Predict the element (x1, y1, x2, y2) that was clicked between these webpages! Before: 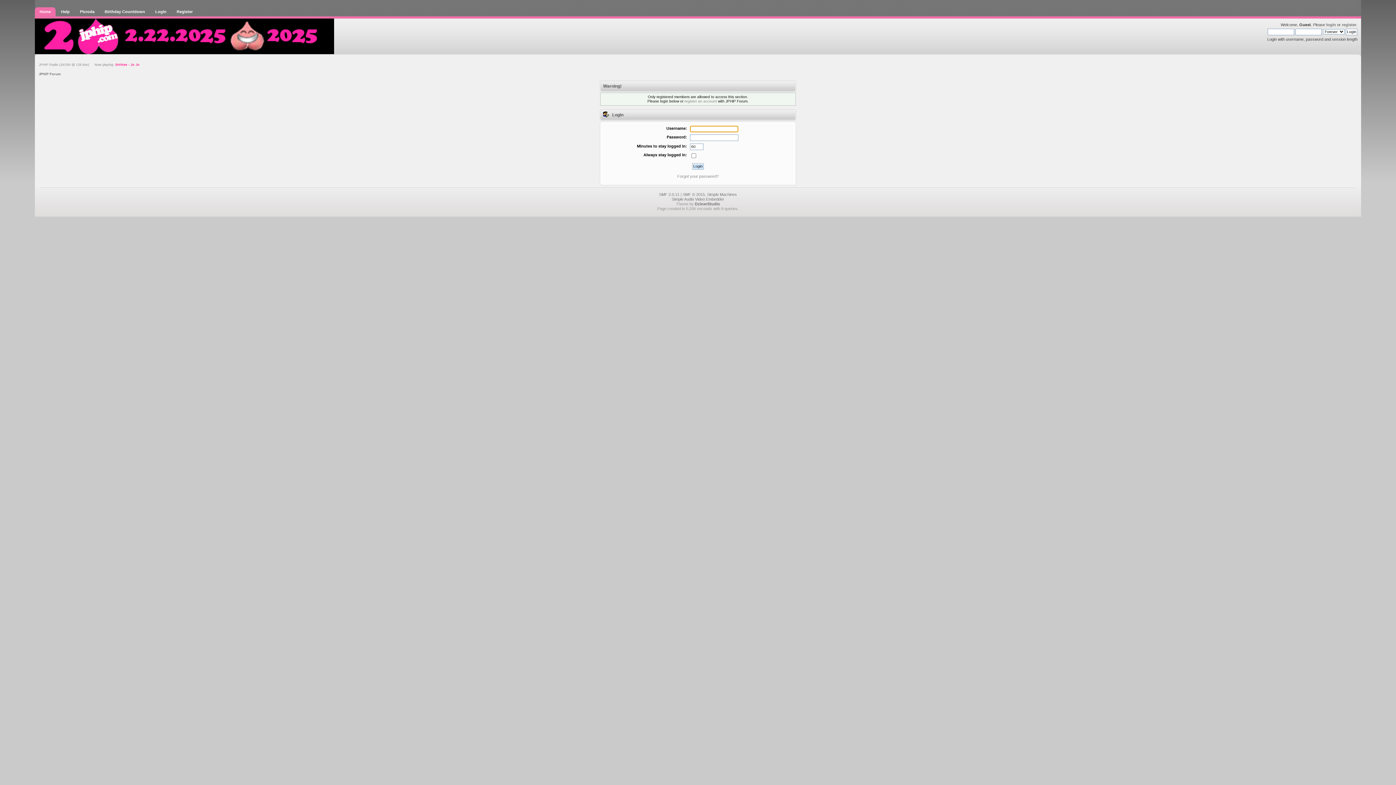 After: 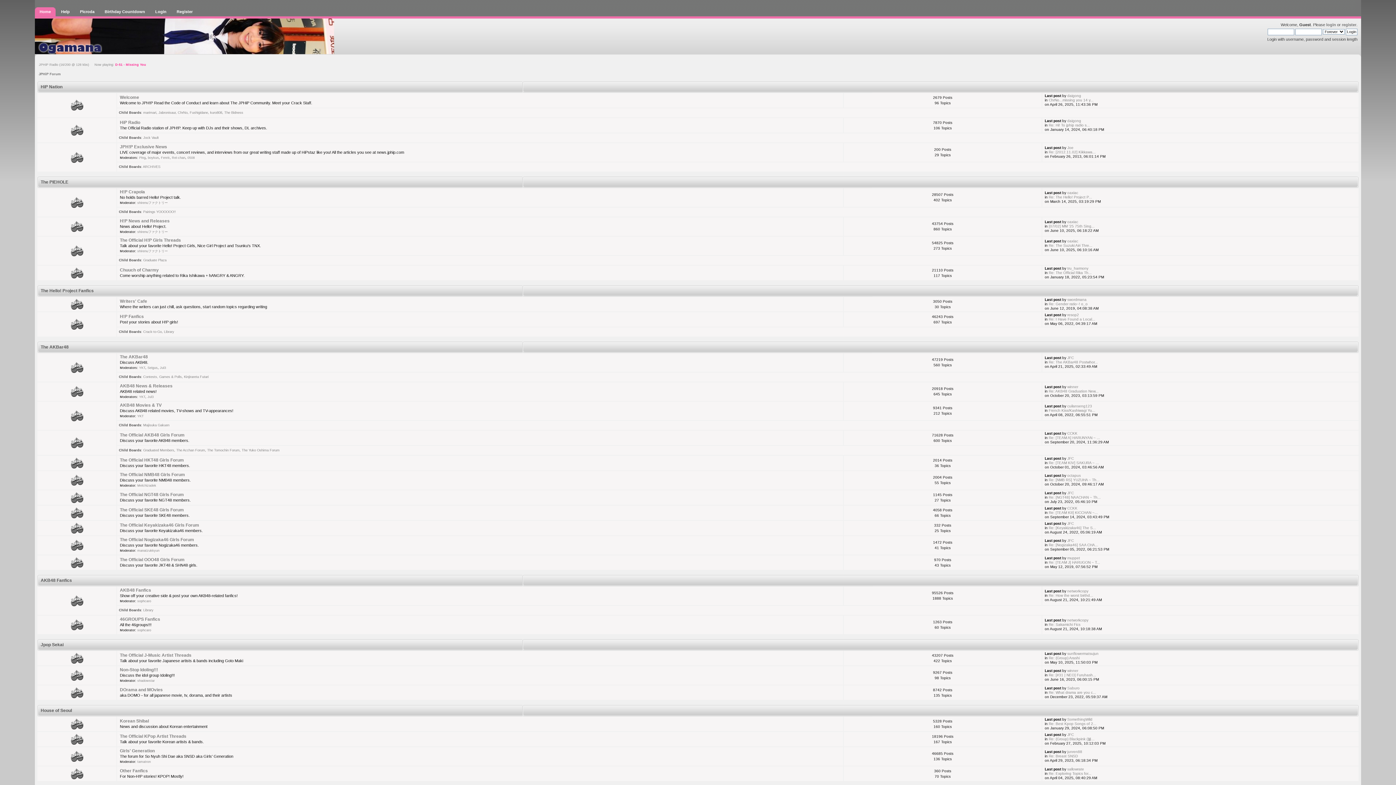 Action: label: JPHiP Forum bbox: (38, 72, 60, 76)